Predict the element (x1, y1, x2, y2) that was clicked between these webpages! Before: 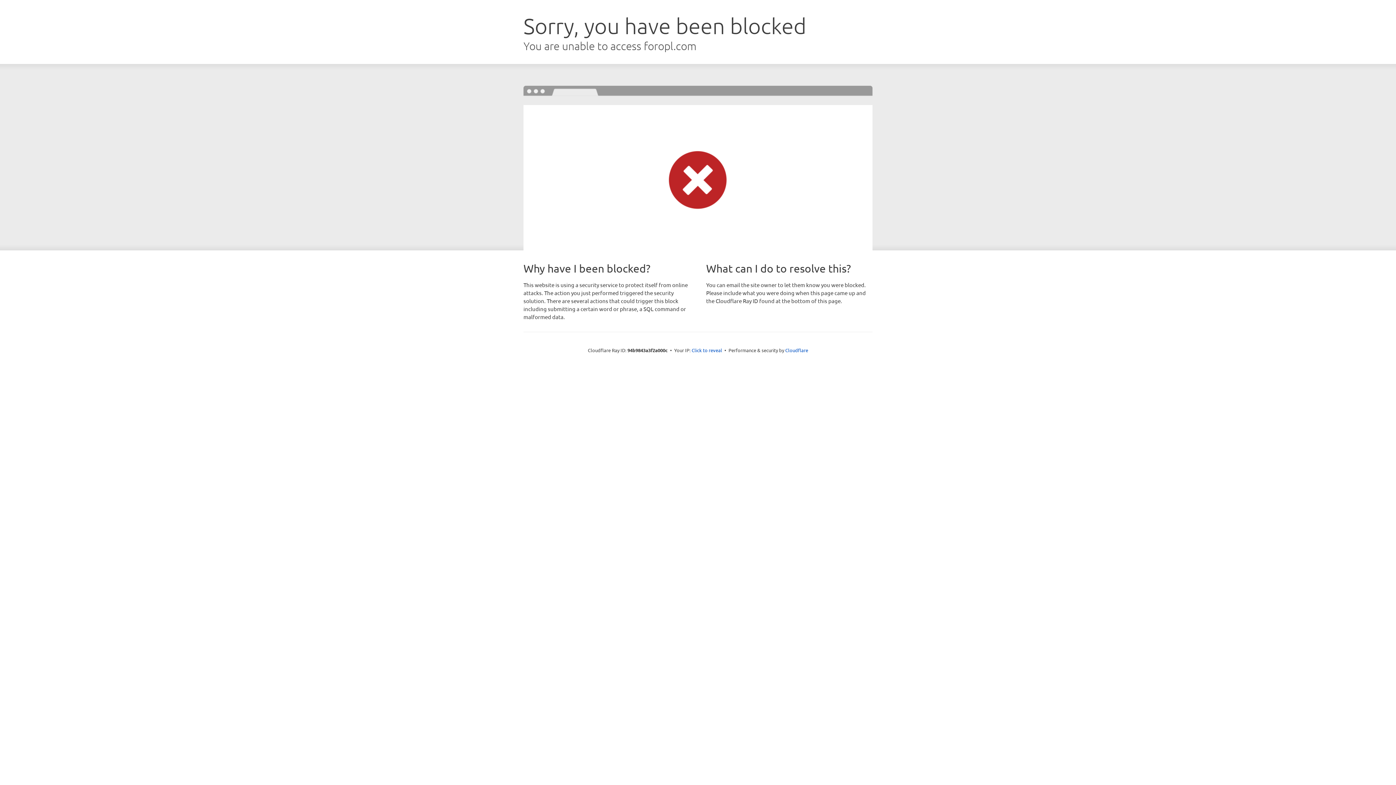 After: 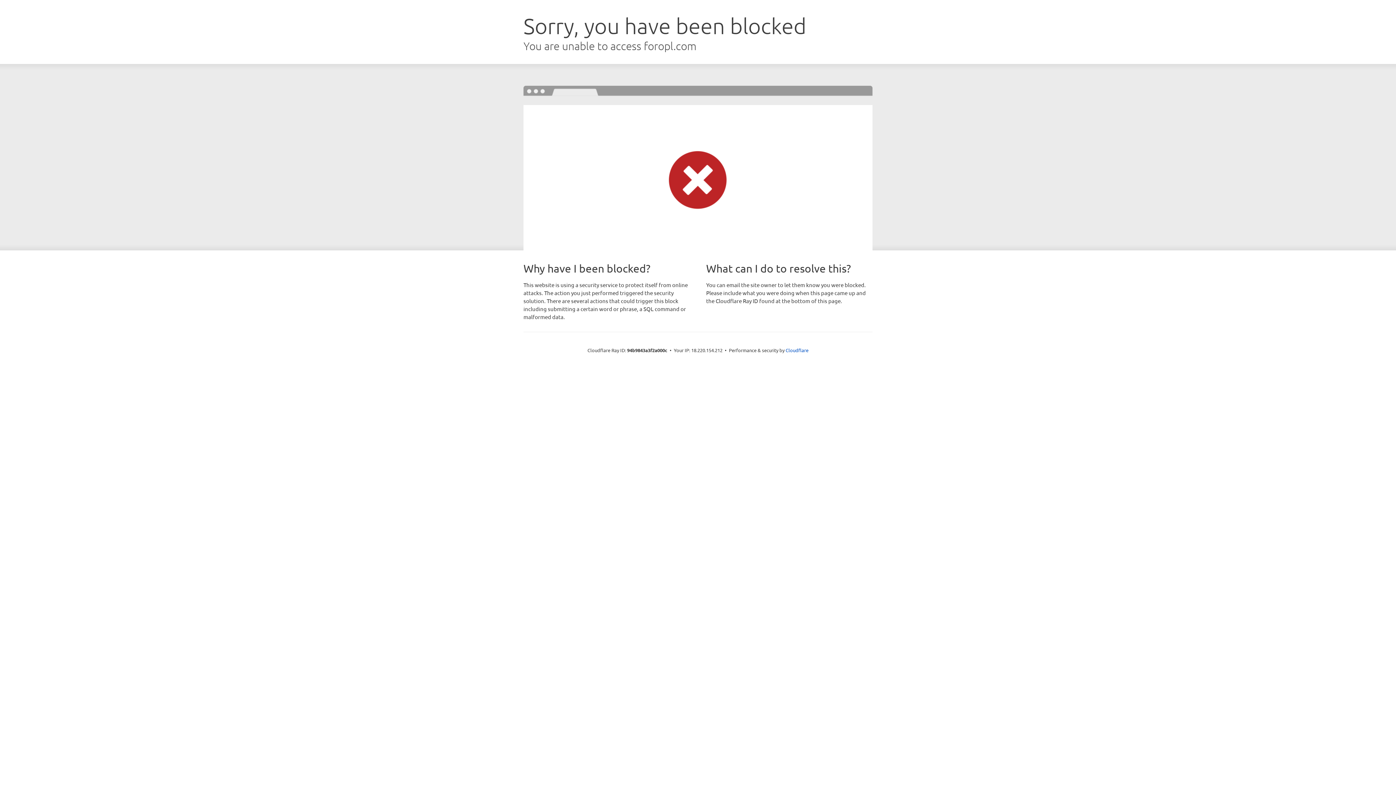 Action: label: Click to reveal bbox: (691, 346, 722, 353)